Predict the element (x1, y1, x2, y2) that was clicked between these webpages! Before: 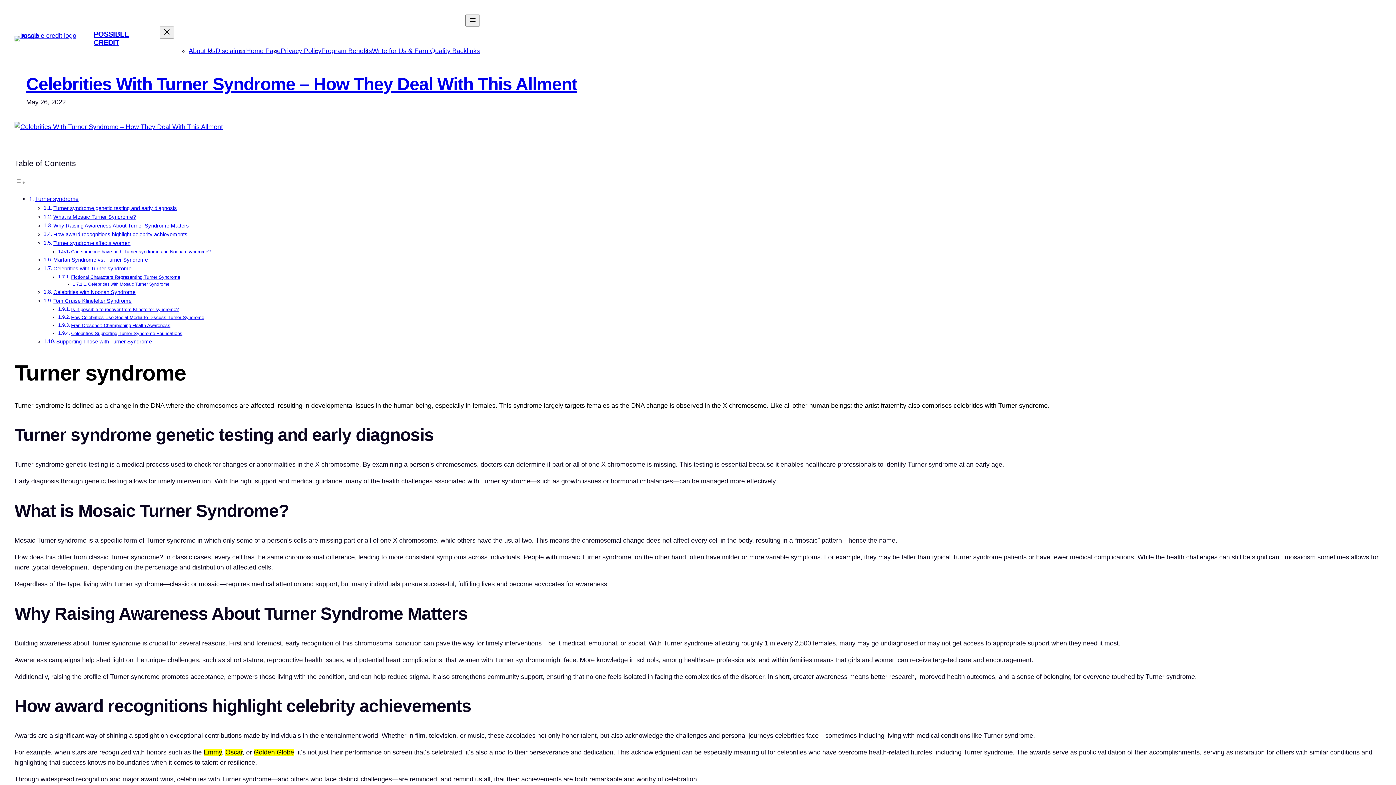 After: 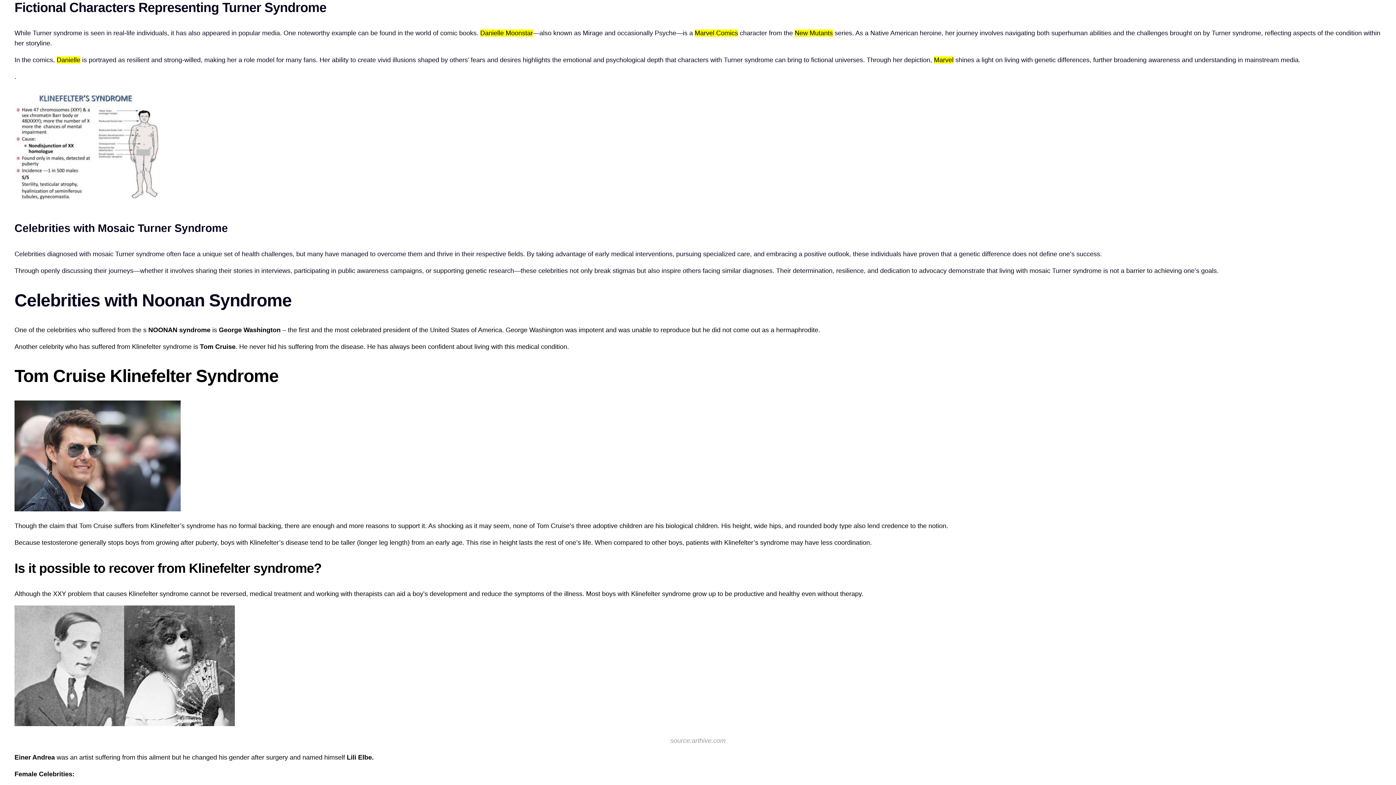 Action: bbox: (71, 274, 180, 280) label: Fictional Characters Representing Turner Syndrome